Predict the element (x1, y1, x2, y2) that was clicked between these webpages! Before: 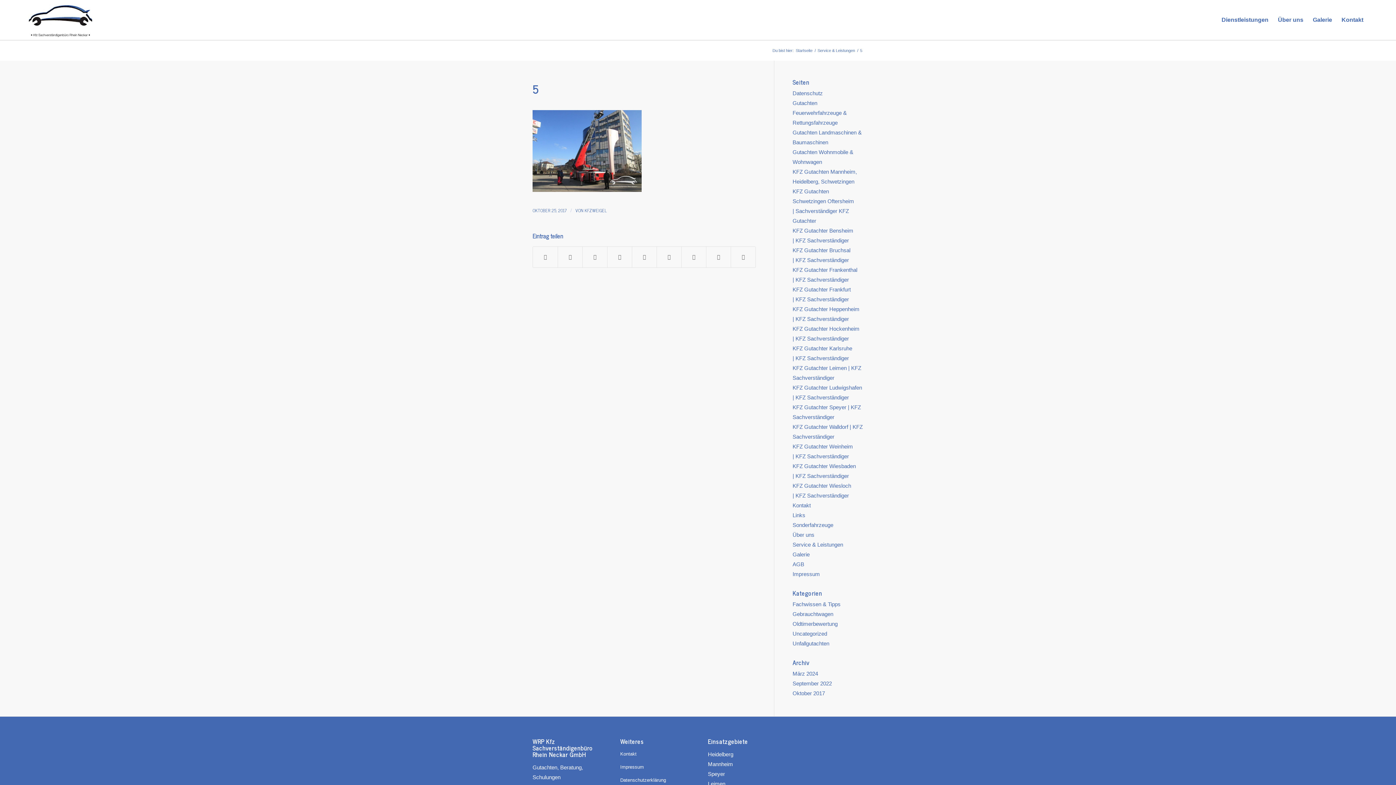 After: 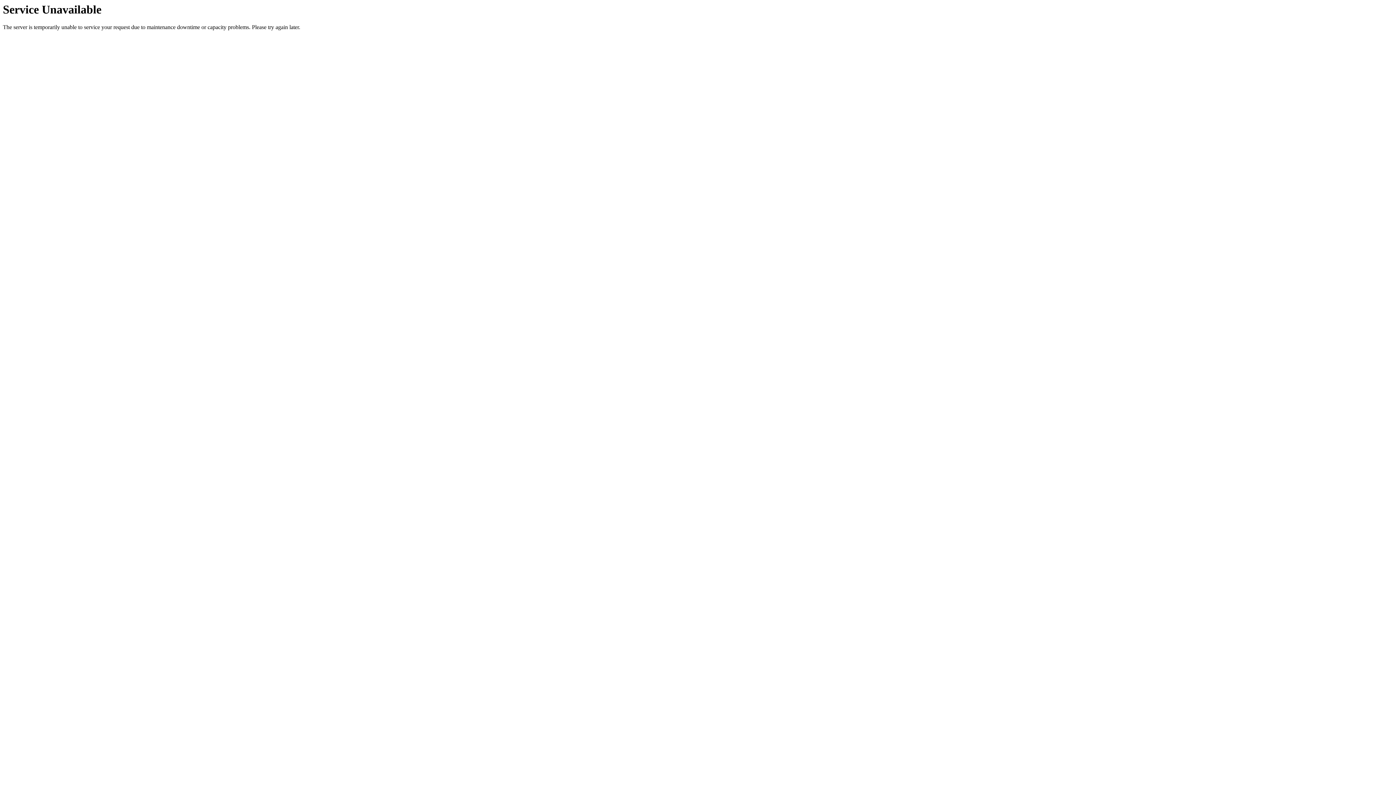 Action: label: Über uns bbox: (792, 532, 814, 538)